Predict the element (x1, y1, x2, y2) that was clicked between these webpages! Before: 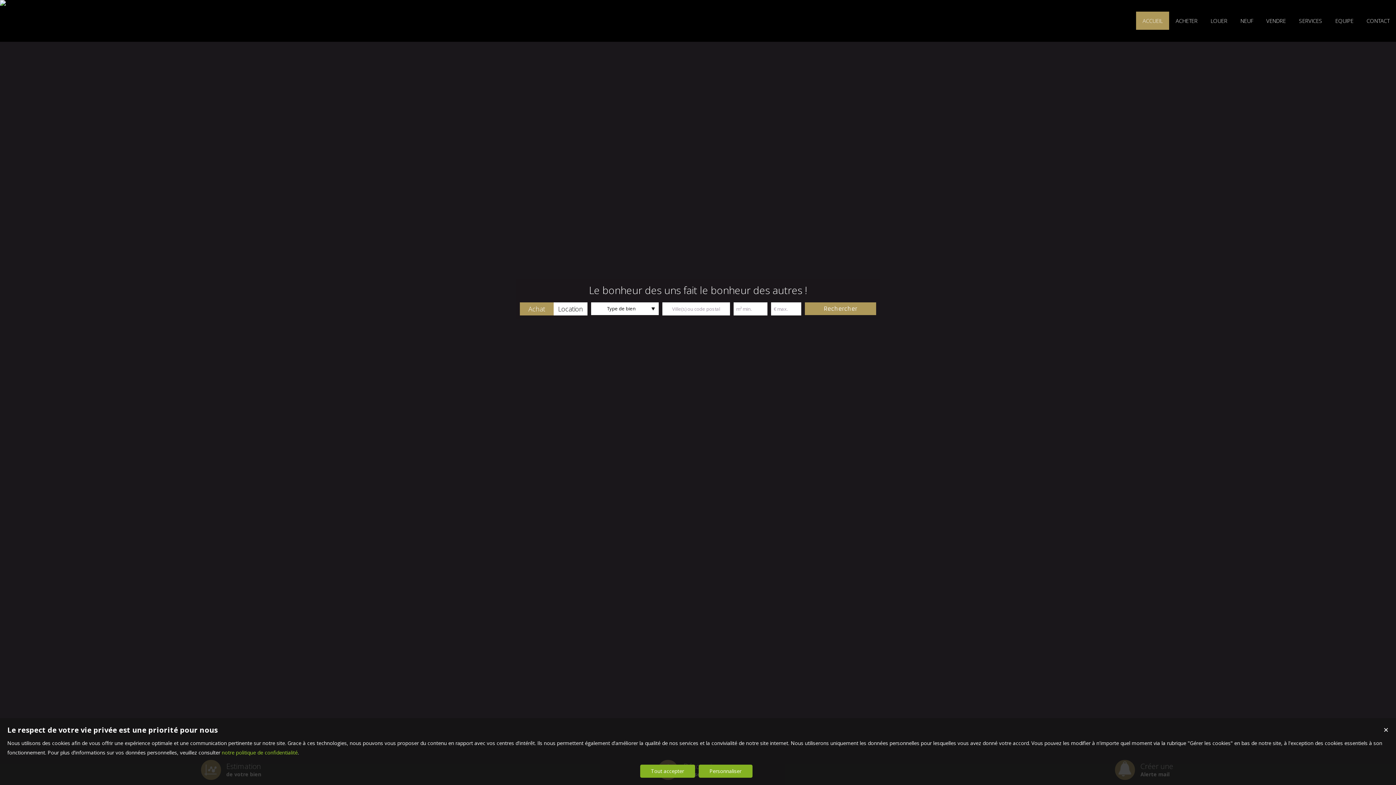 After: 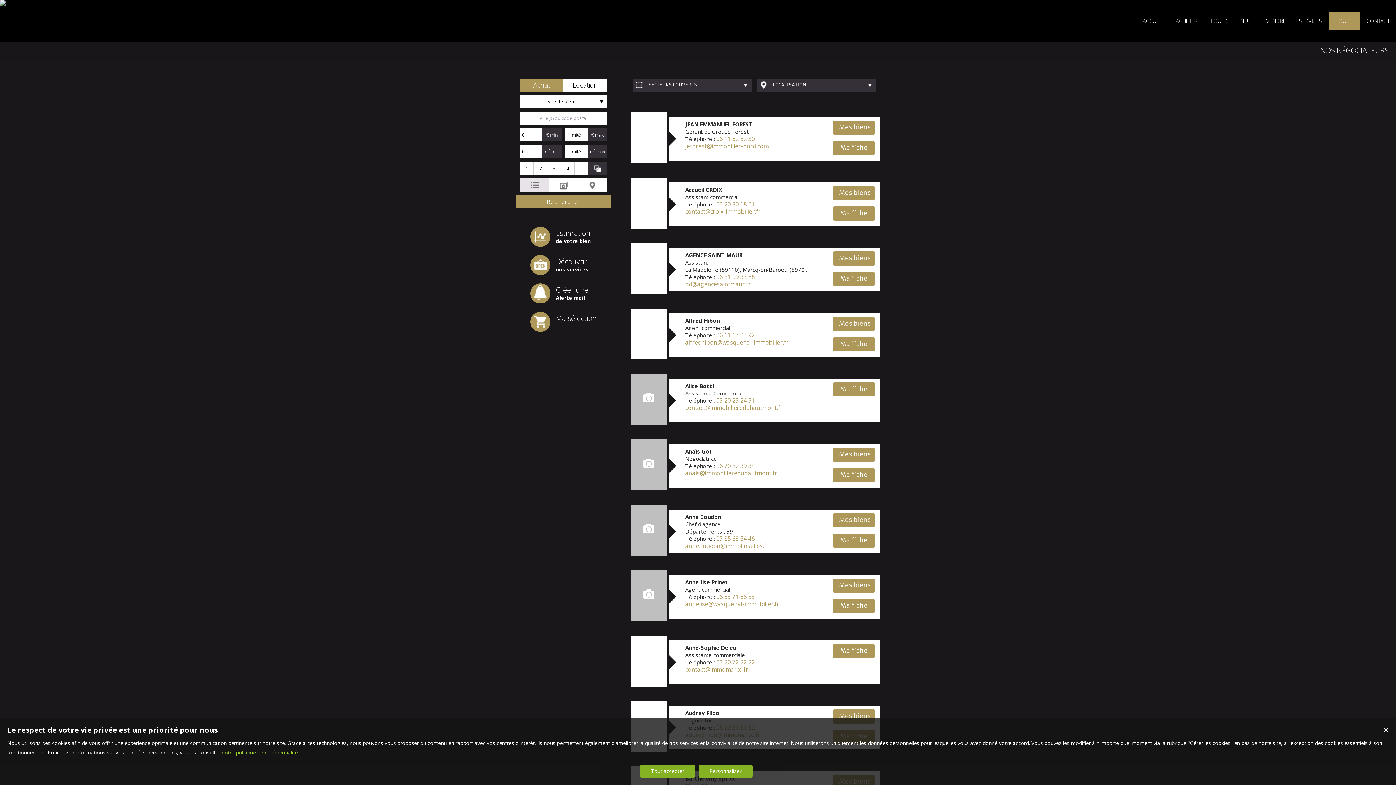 Action: bbox: (1329, 11, 1360, 29) label: EQUIPE